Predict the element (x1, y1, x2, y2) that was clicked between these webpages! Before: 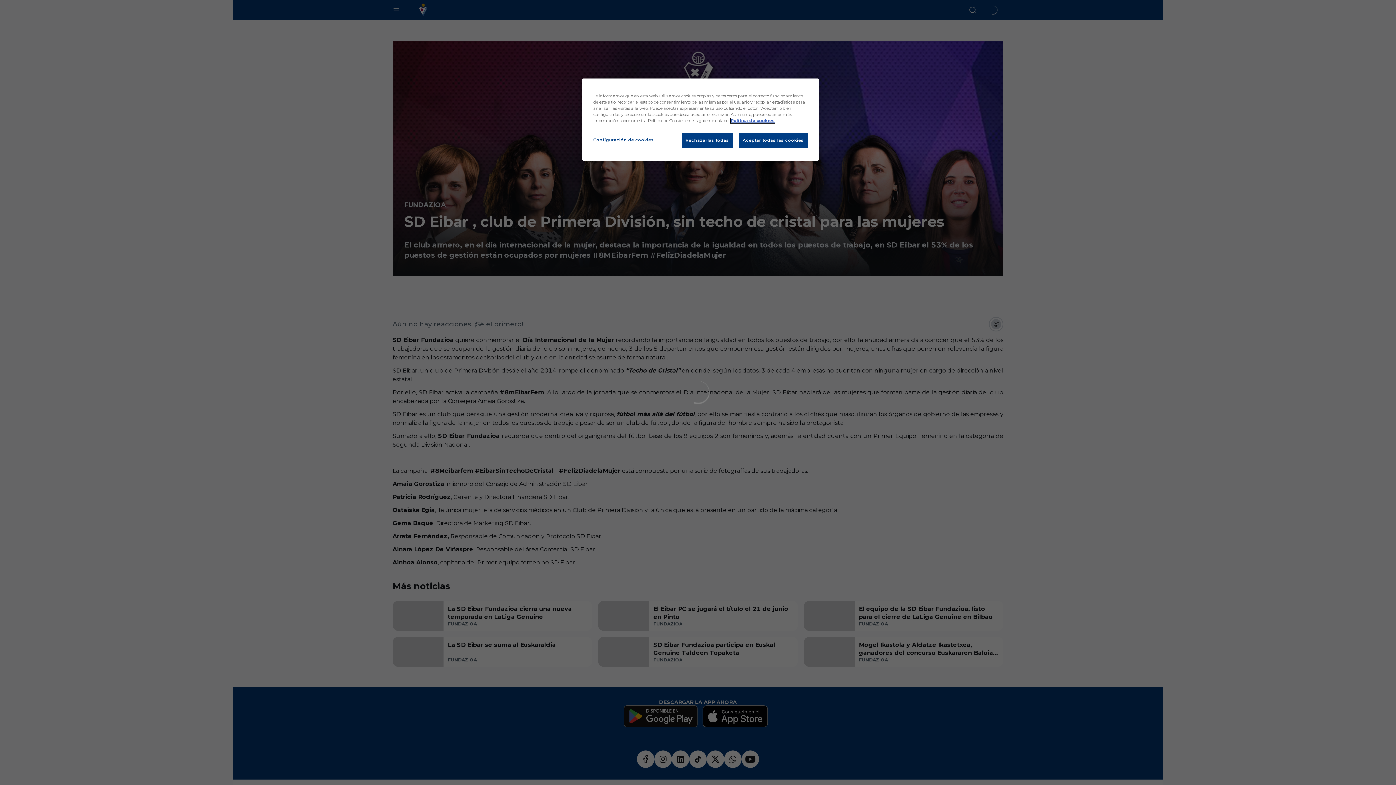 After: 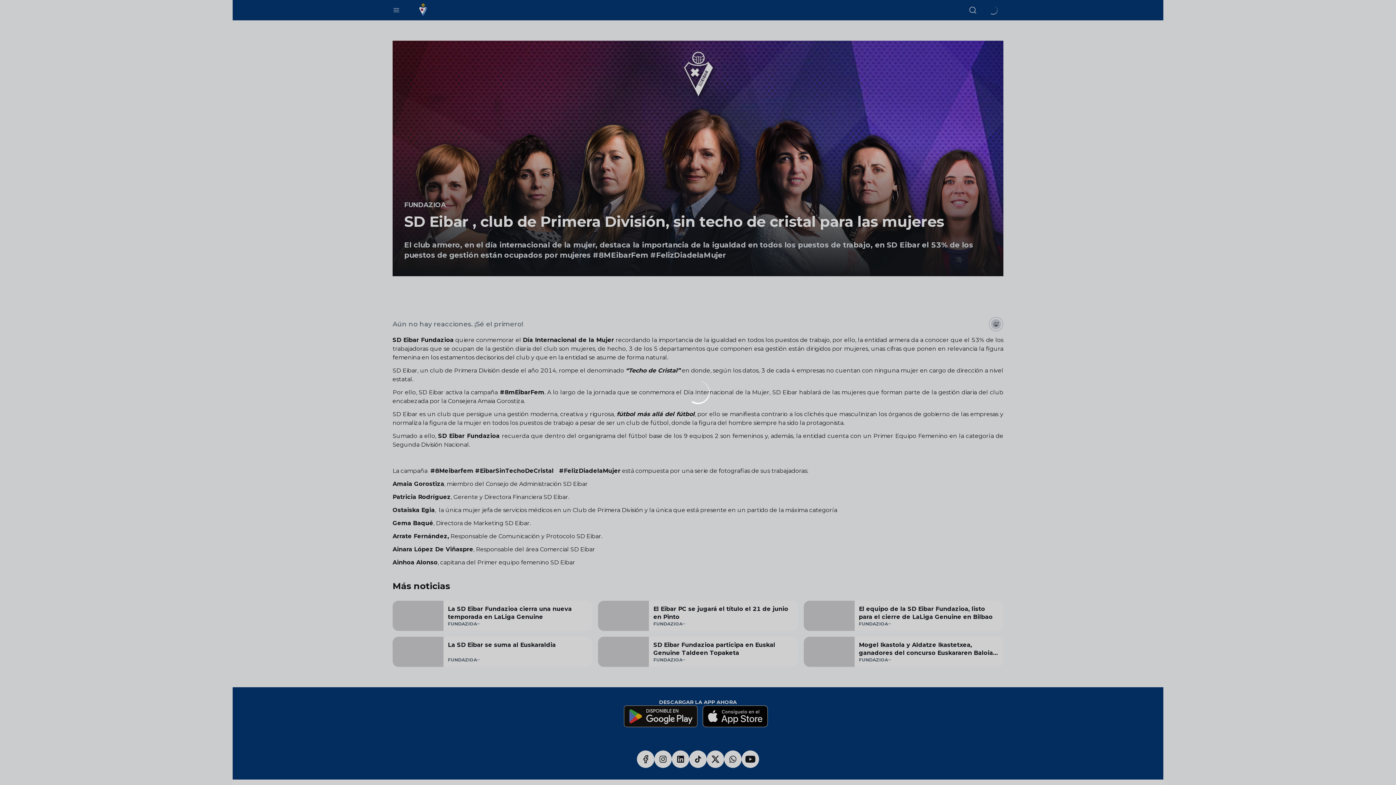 Action: bbox: (681, 133, 733, 148) label: Rechazarlas todas